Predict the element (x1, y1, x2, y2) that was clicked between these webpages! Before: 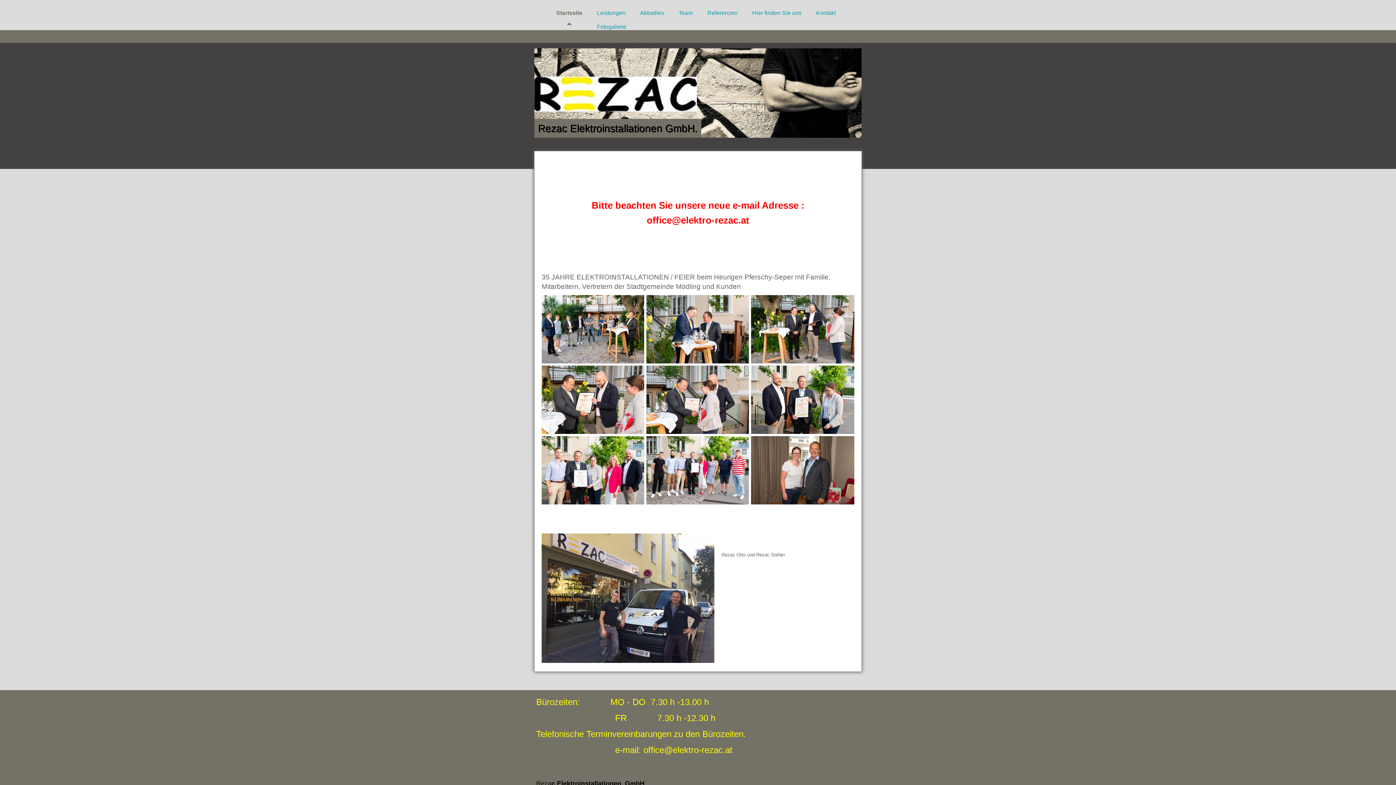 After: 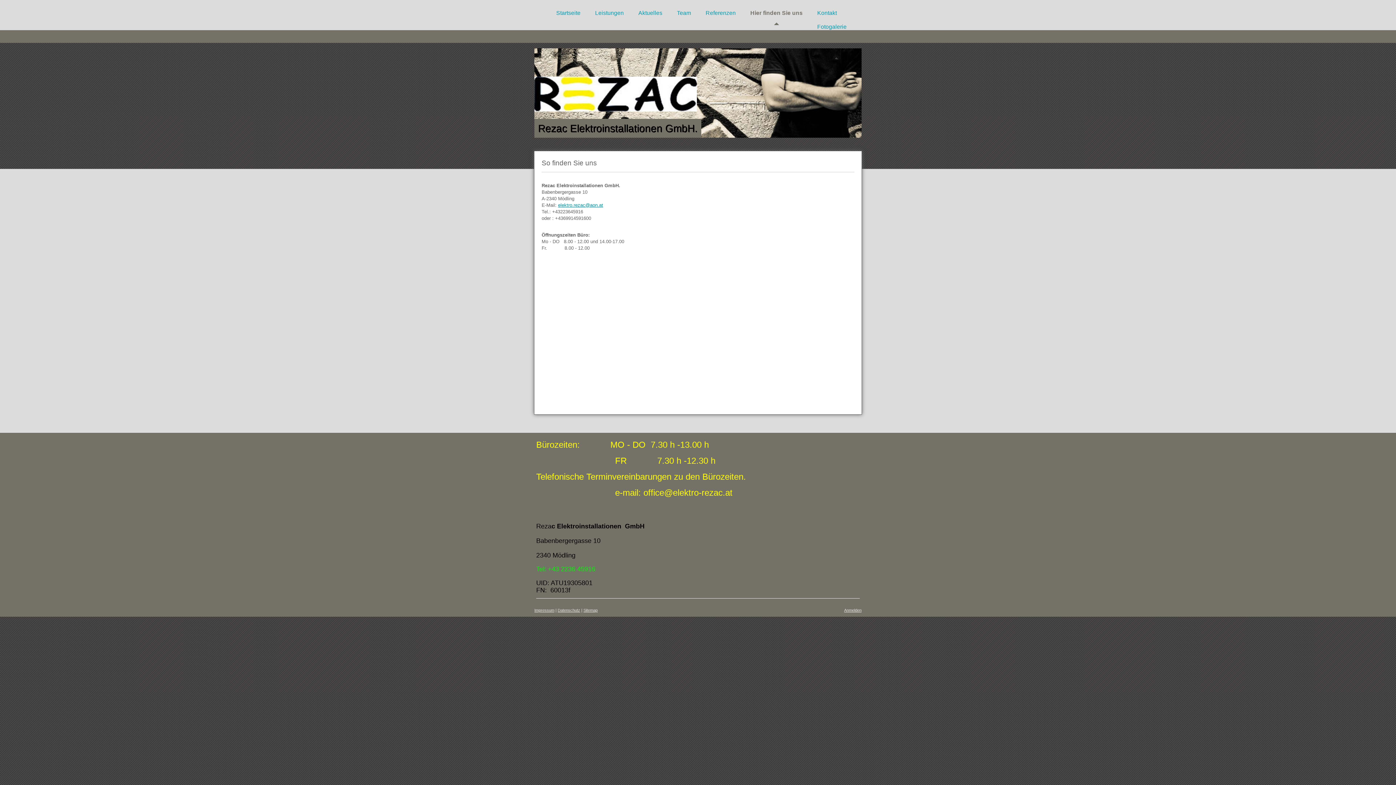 Action: label: Hier finden Sie uns bbox: (745, 2, 809, 16)